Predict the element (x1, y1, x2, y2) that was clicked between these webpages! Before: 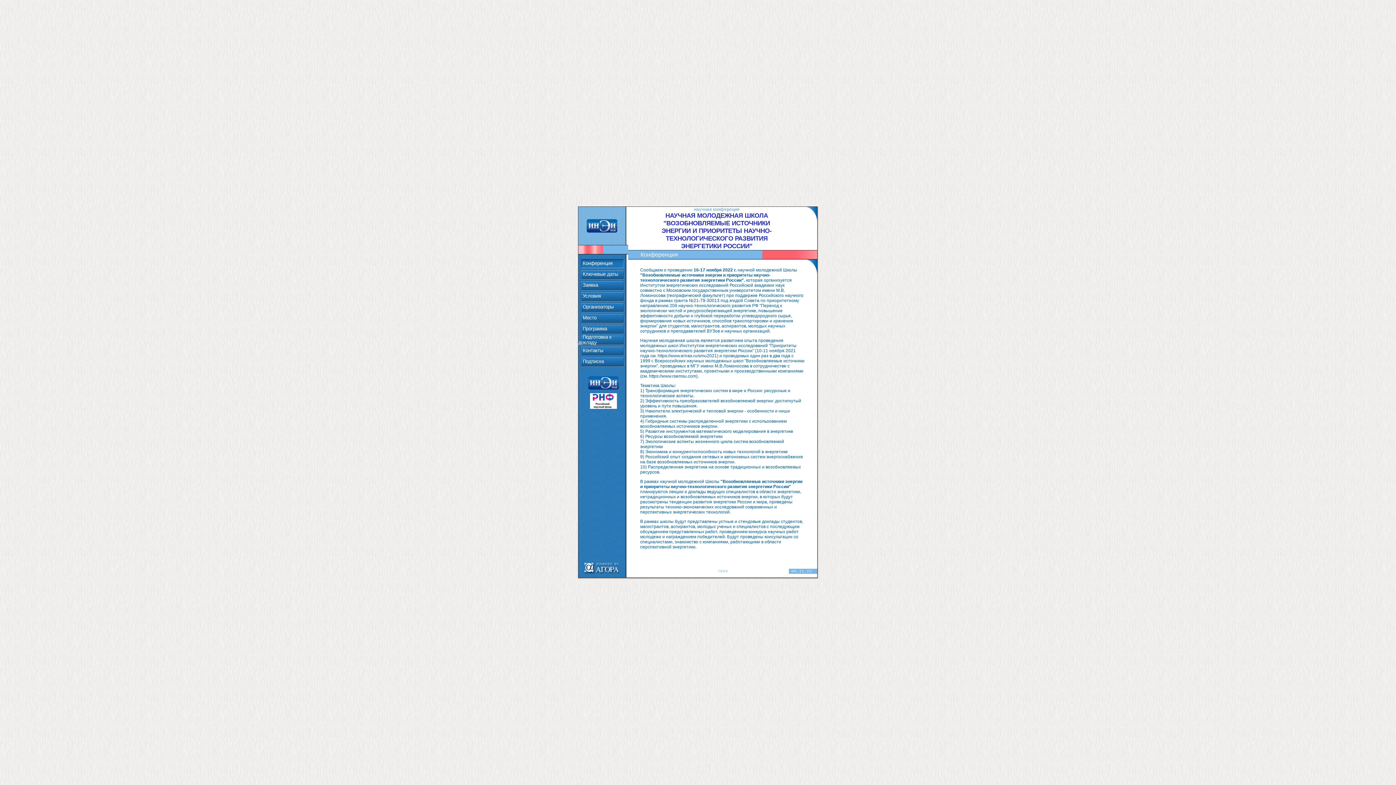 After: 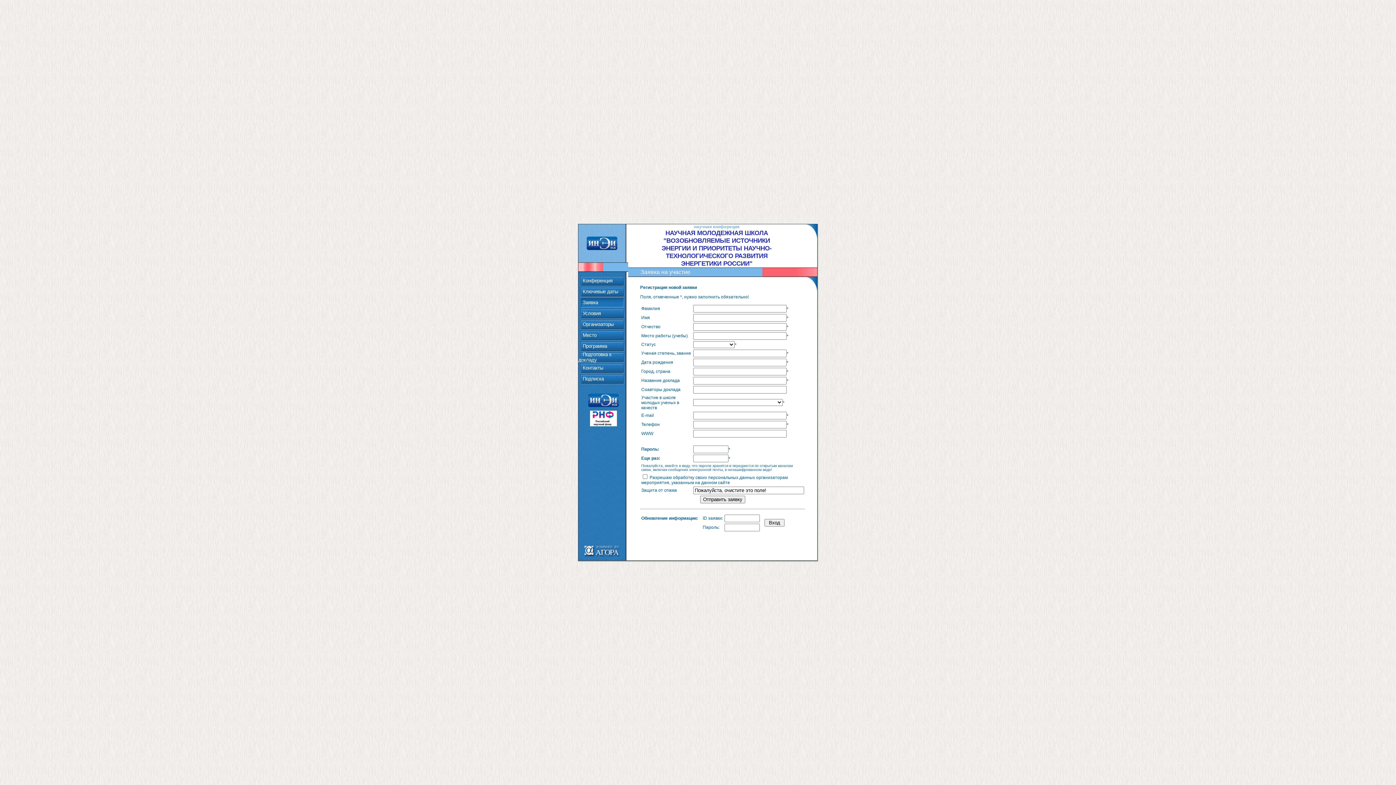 Action: label: Заявка bbox: (582, 282, 598, 288)